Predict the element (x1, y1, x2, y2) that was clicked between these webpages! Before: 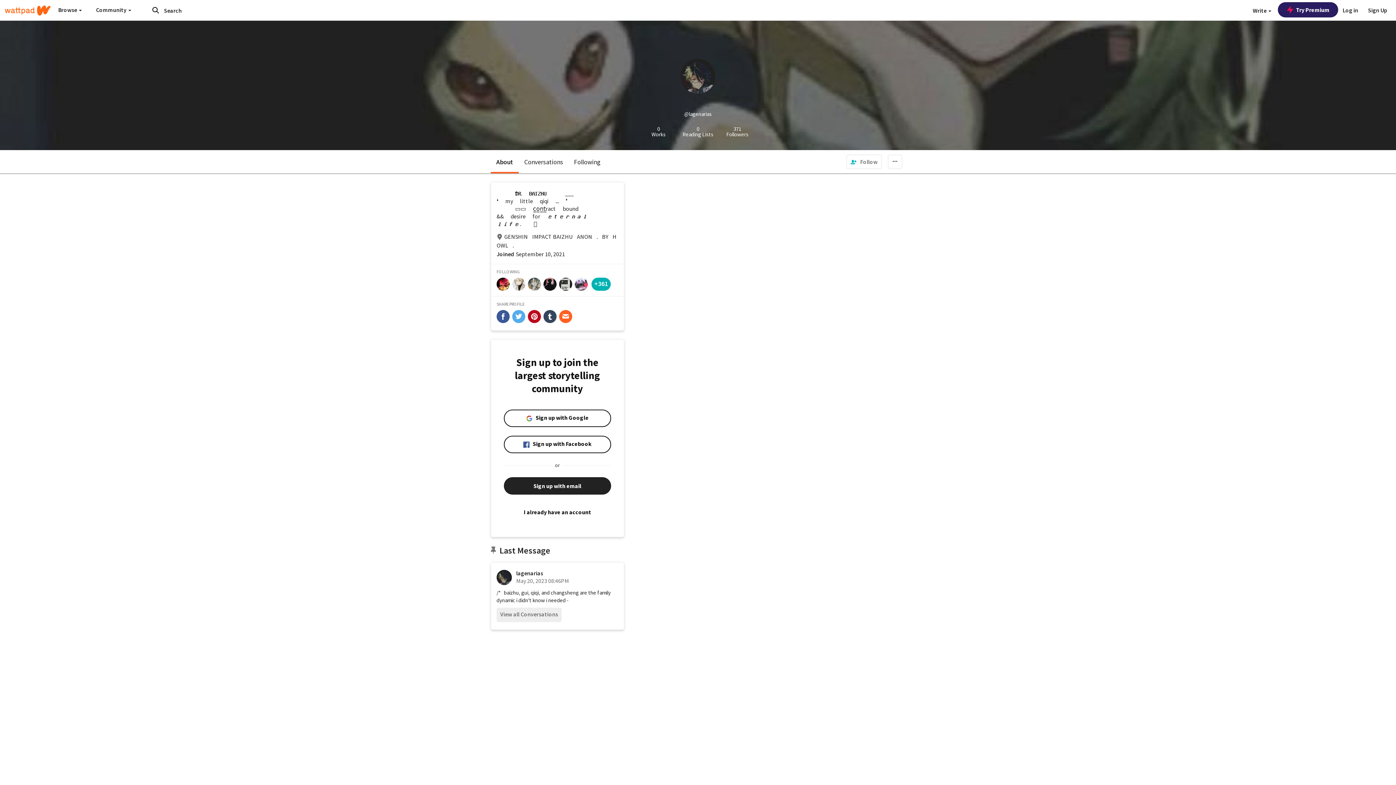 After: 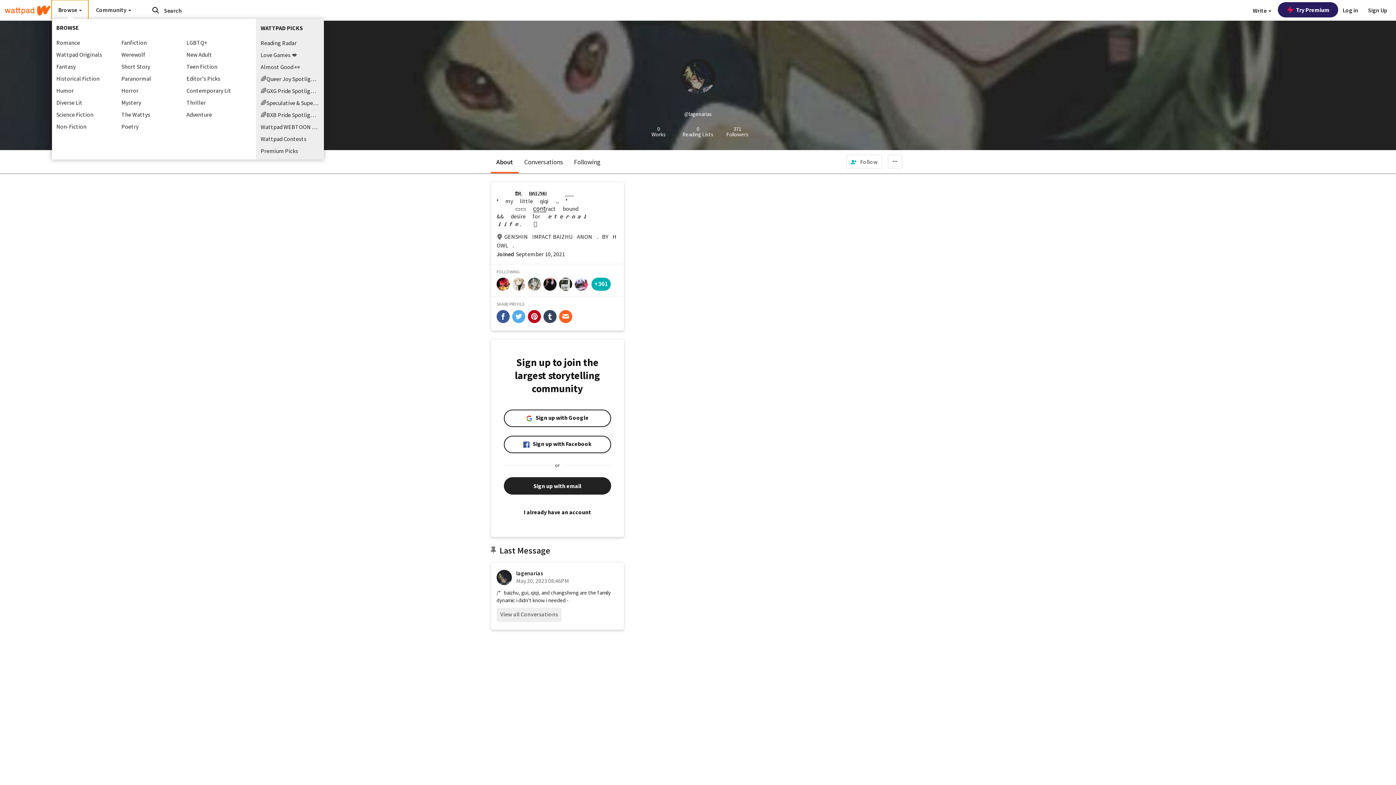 Action: label: Browse  bbox: (51, 0, 88, 19)